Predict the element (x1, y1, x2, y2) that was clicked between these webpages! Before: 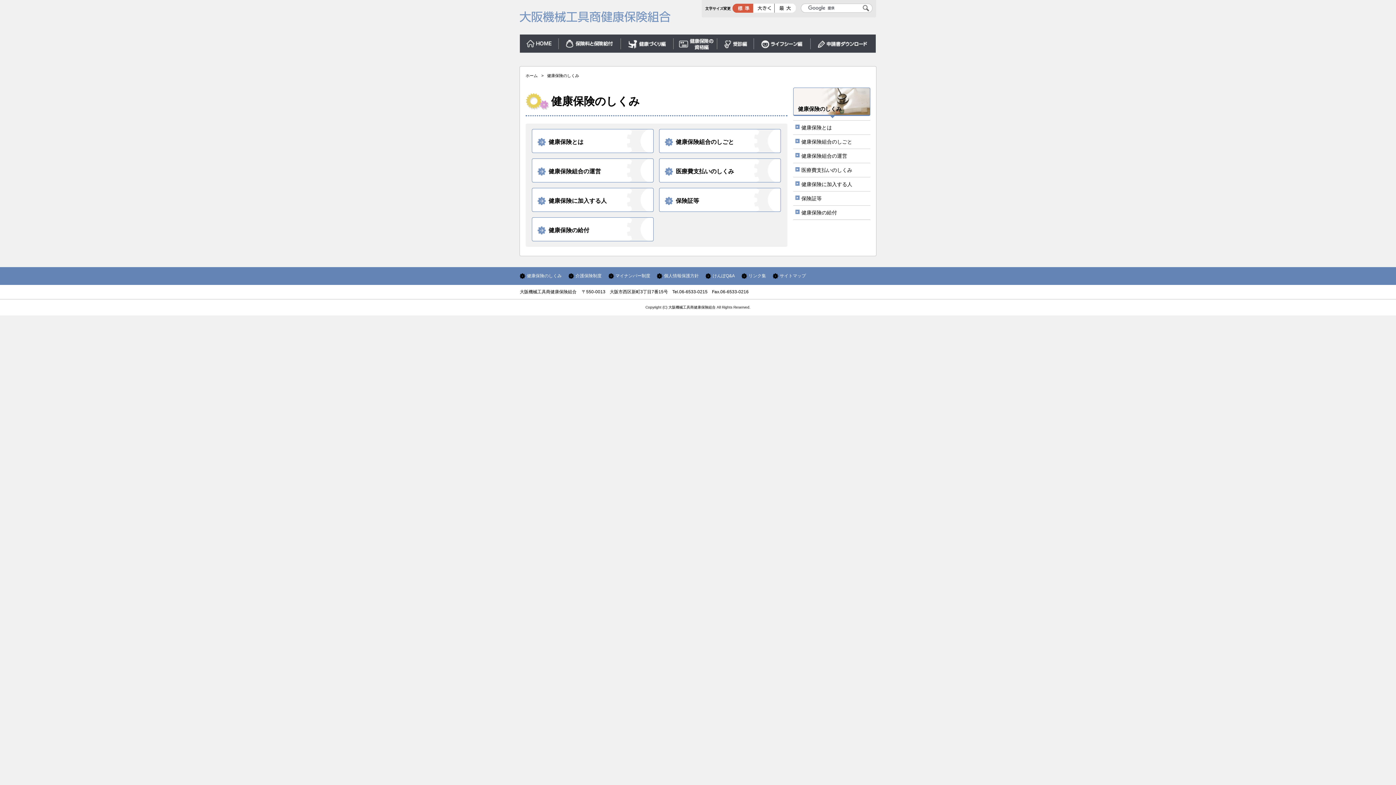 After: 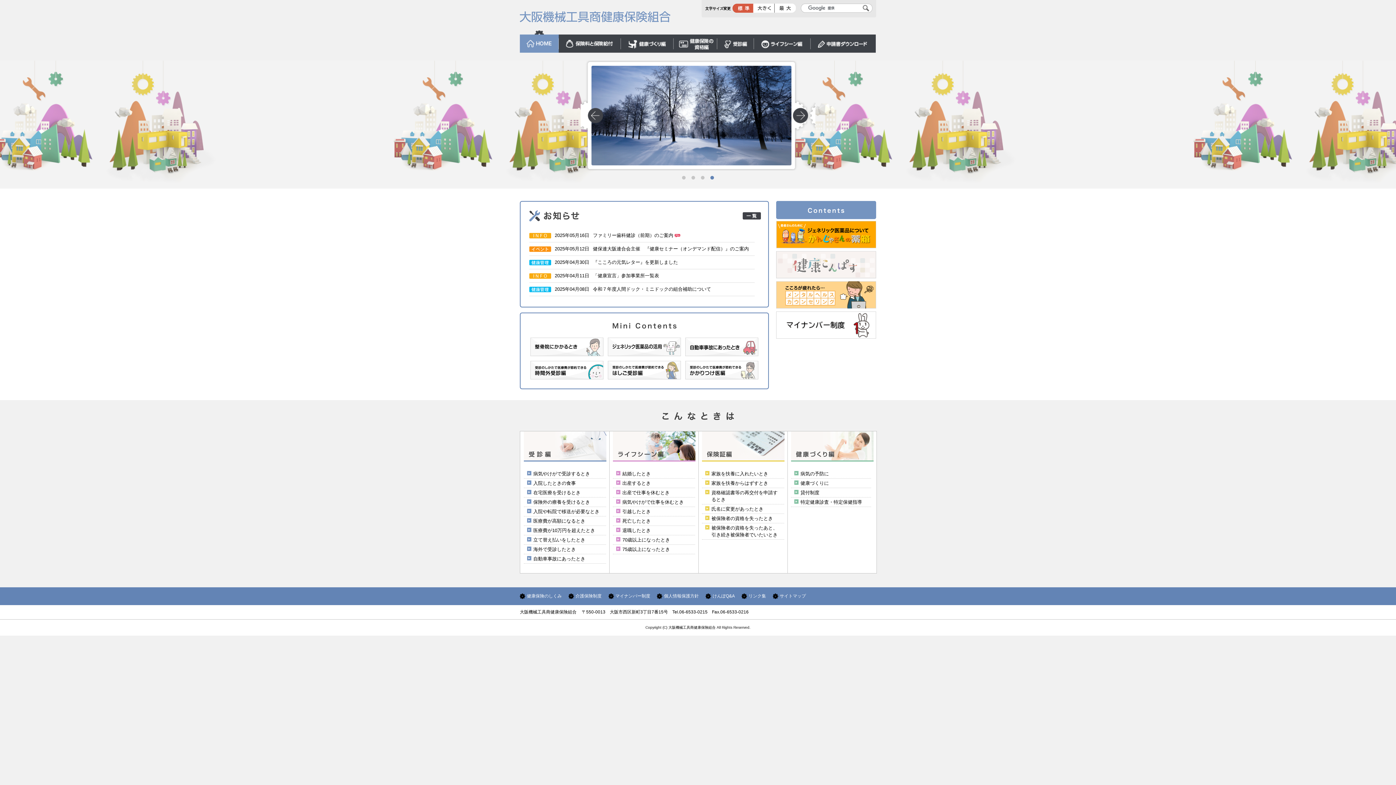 Action: label: ホーム bbox: (525, 73, 537, 77)